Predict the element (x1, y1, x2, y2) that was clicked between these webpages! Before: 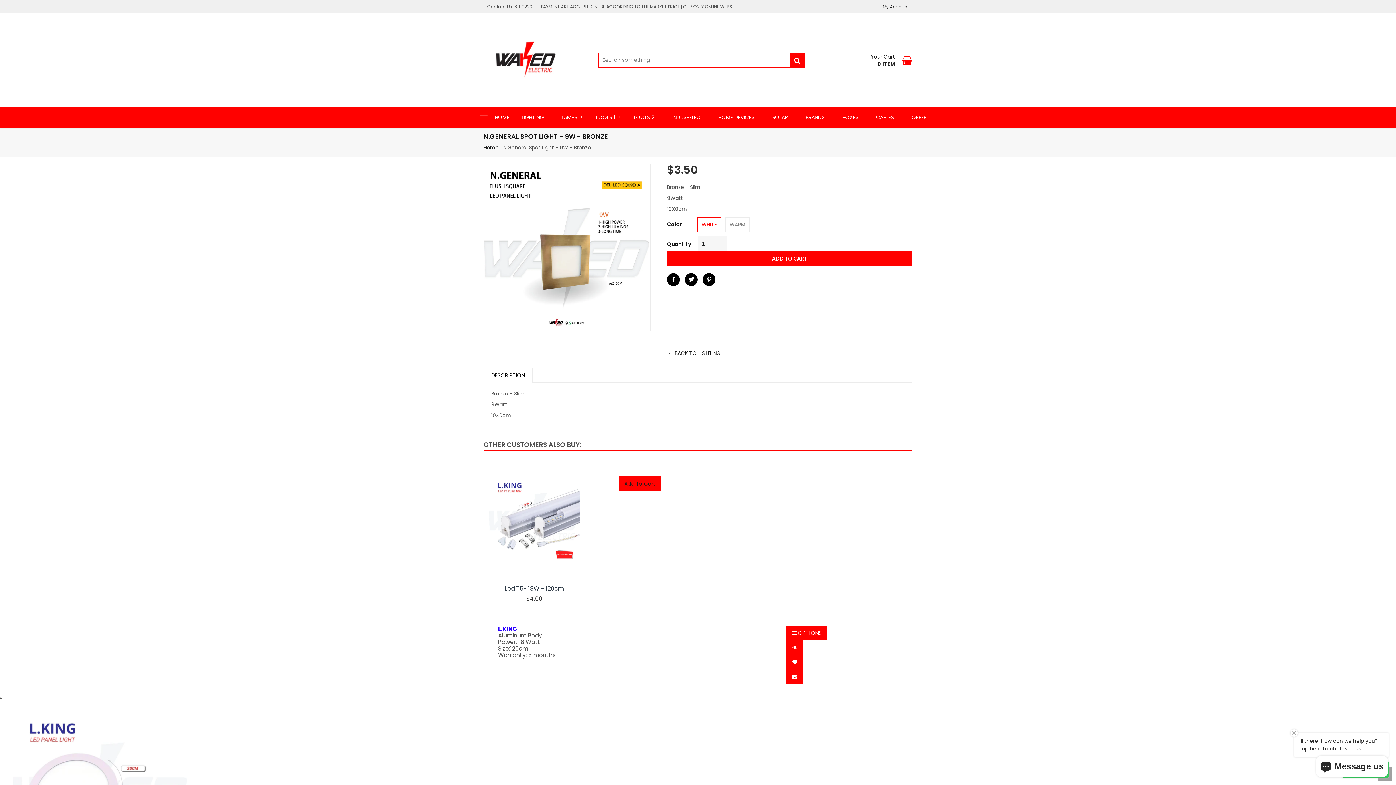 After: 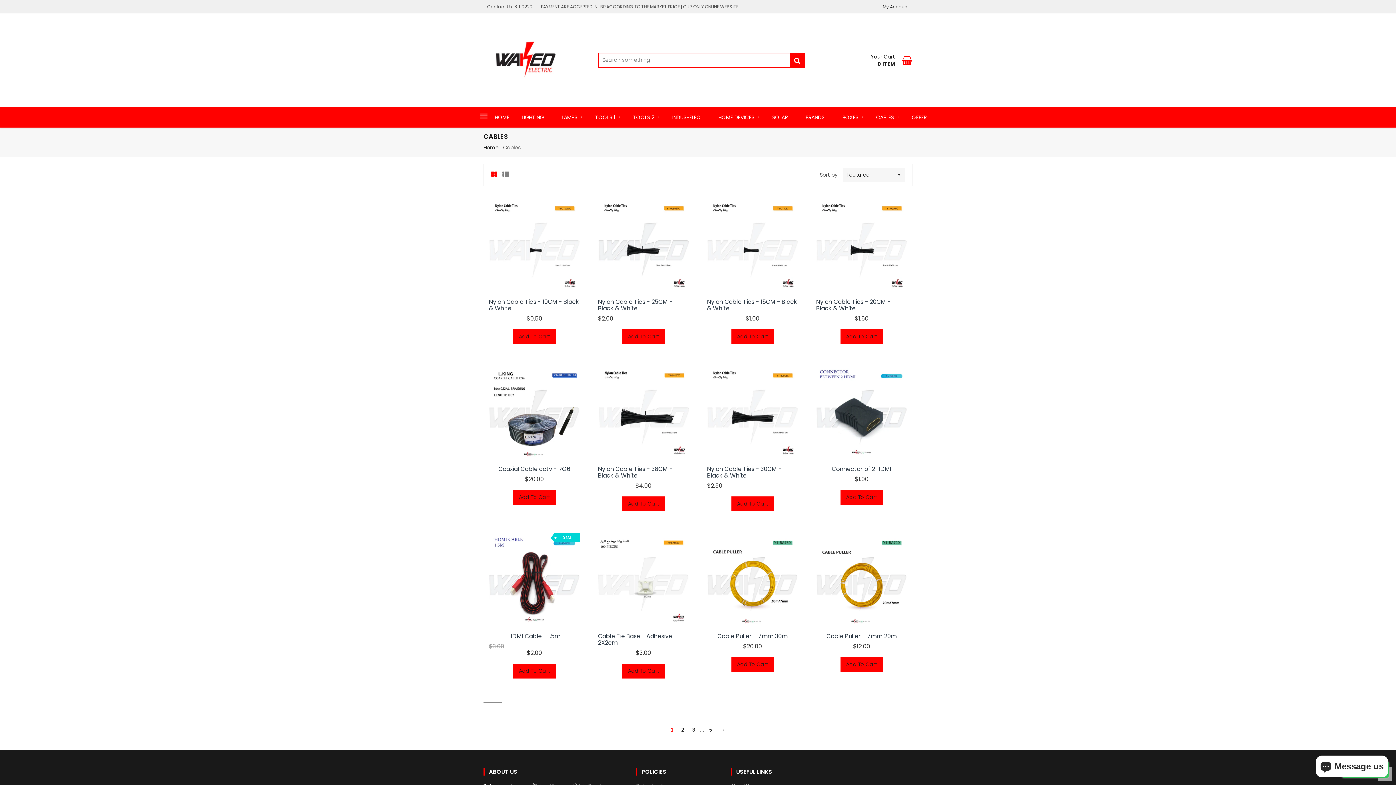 Action: label: CABLES  bbox: (870, 107, 905, 127)